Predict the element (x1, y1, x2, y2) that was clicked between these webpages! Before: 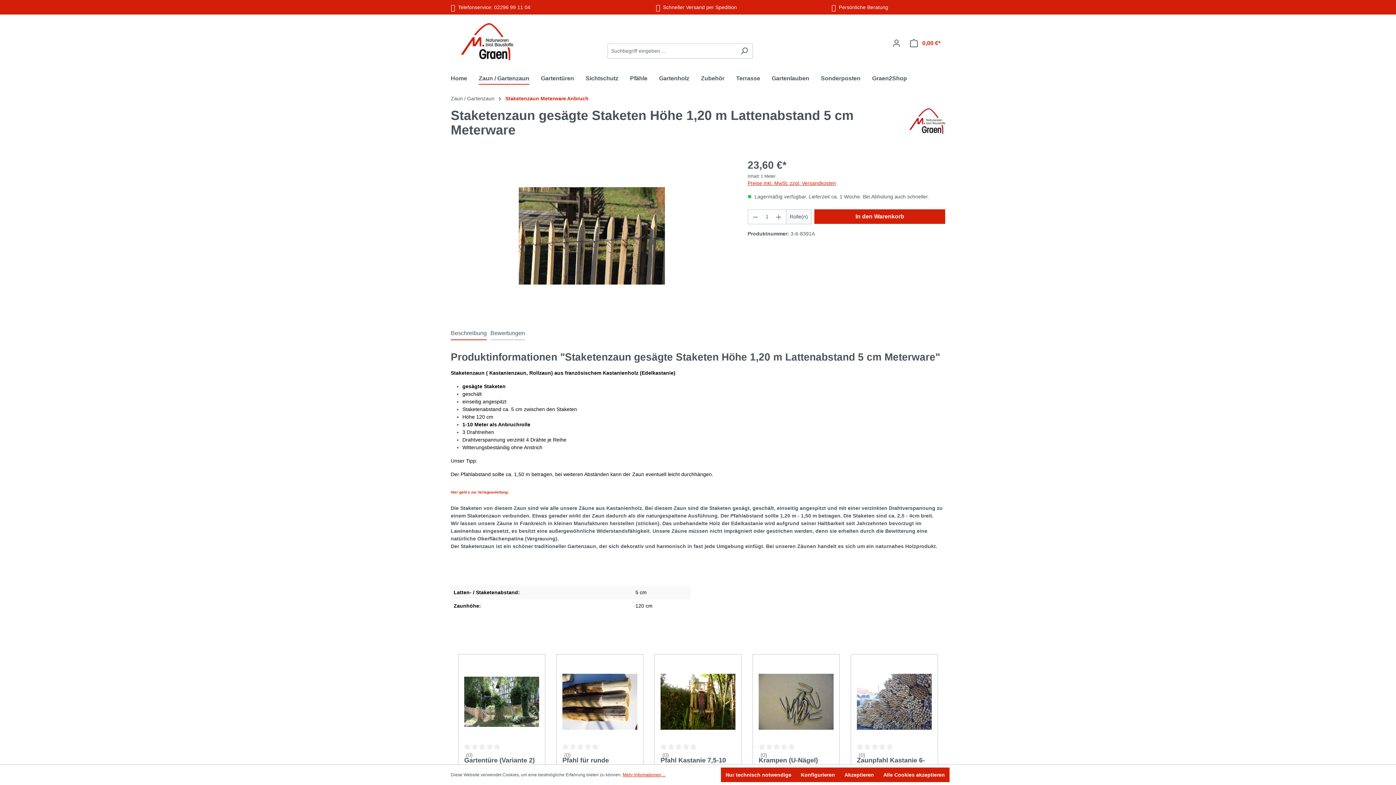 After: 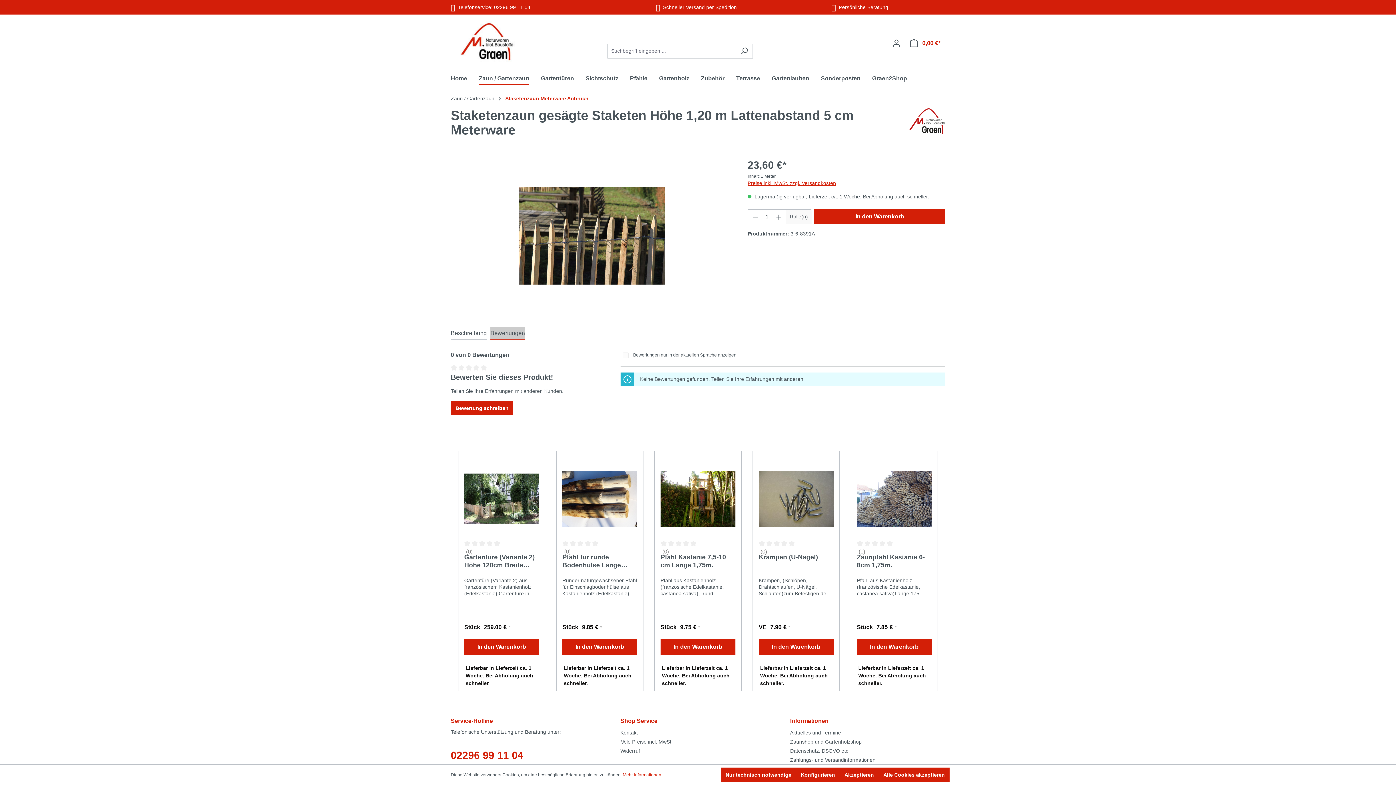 Action: bbox: (490, 327, 525, 340) label: Bewertungen